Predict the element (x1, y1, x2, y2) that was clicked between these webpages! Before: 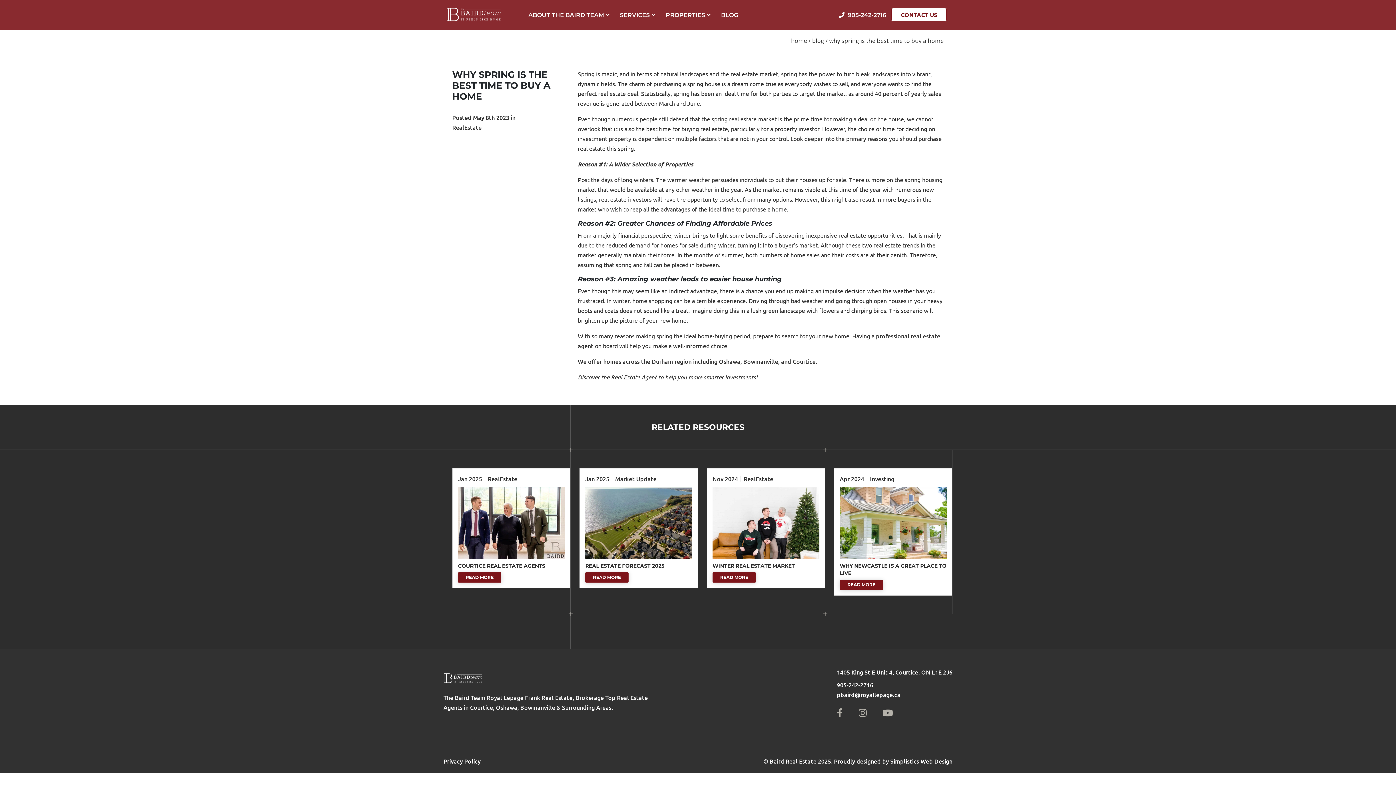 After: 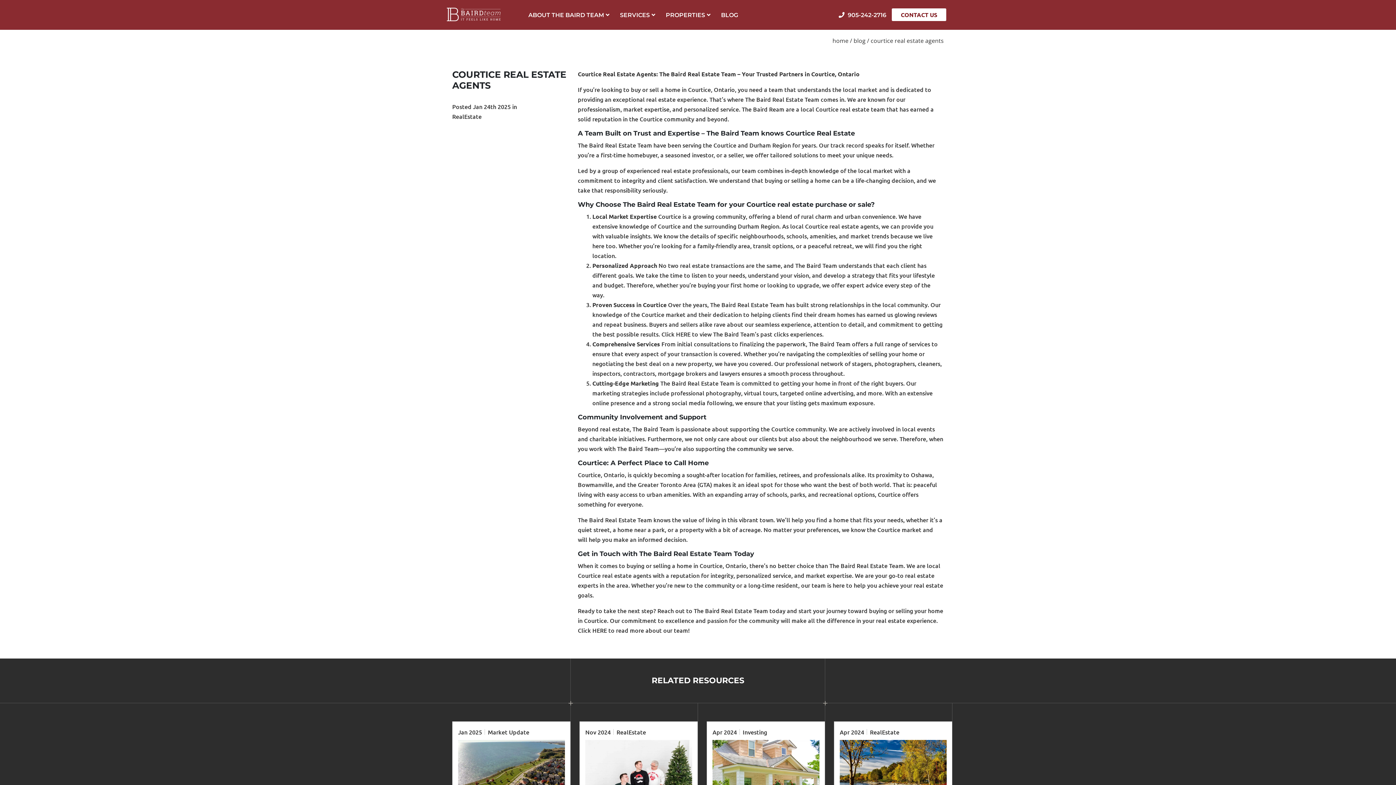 Action: bbox: (458, 572, 501, 582) label: READ MORE
ABOUT COURTICE REAL ESTATE AGENTS